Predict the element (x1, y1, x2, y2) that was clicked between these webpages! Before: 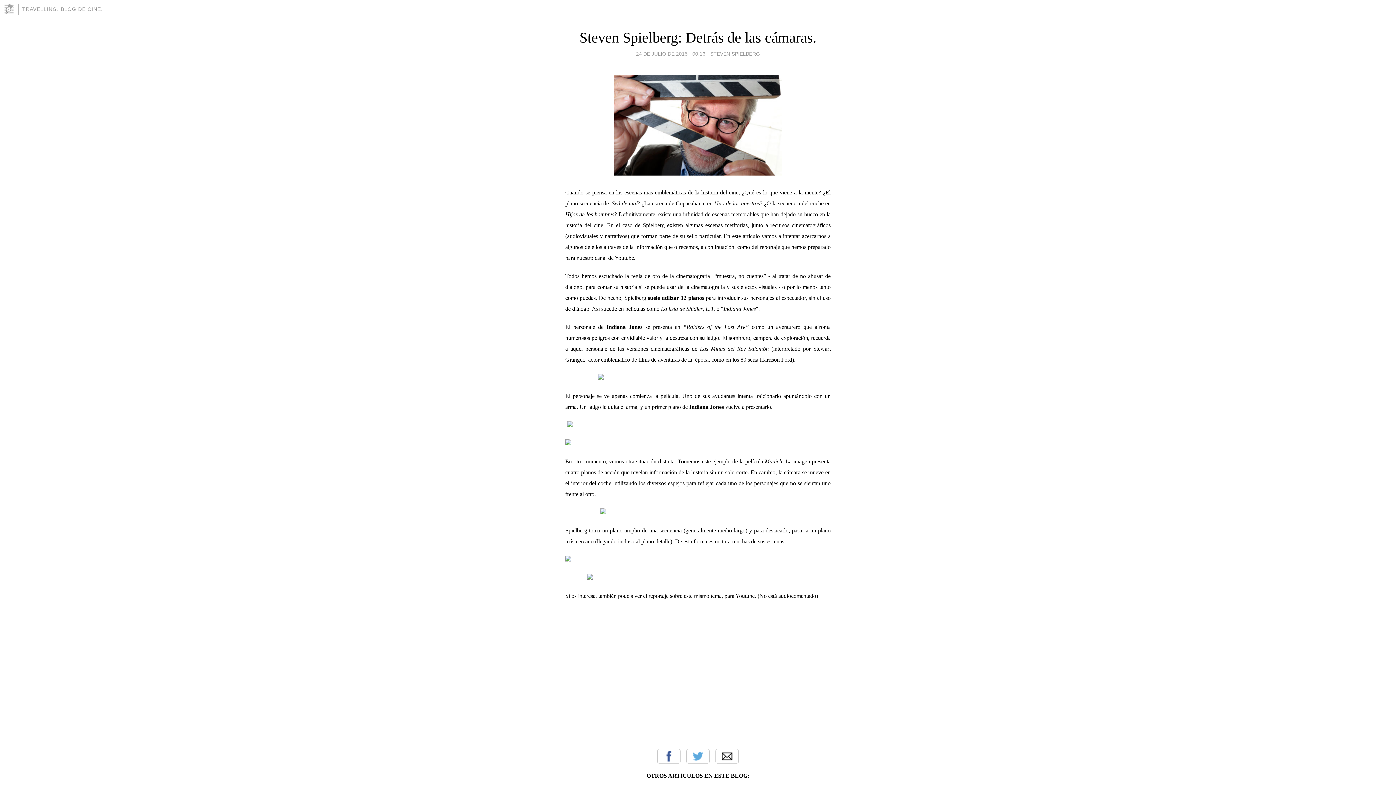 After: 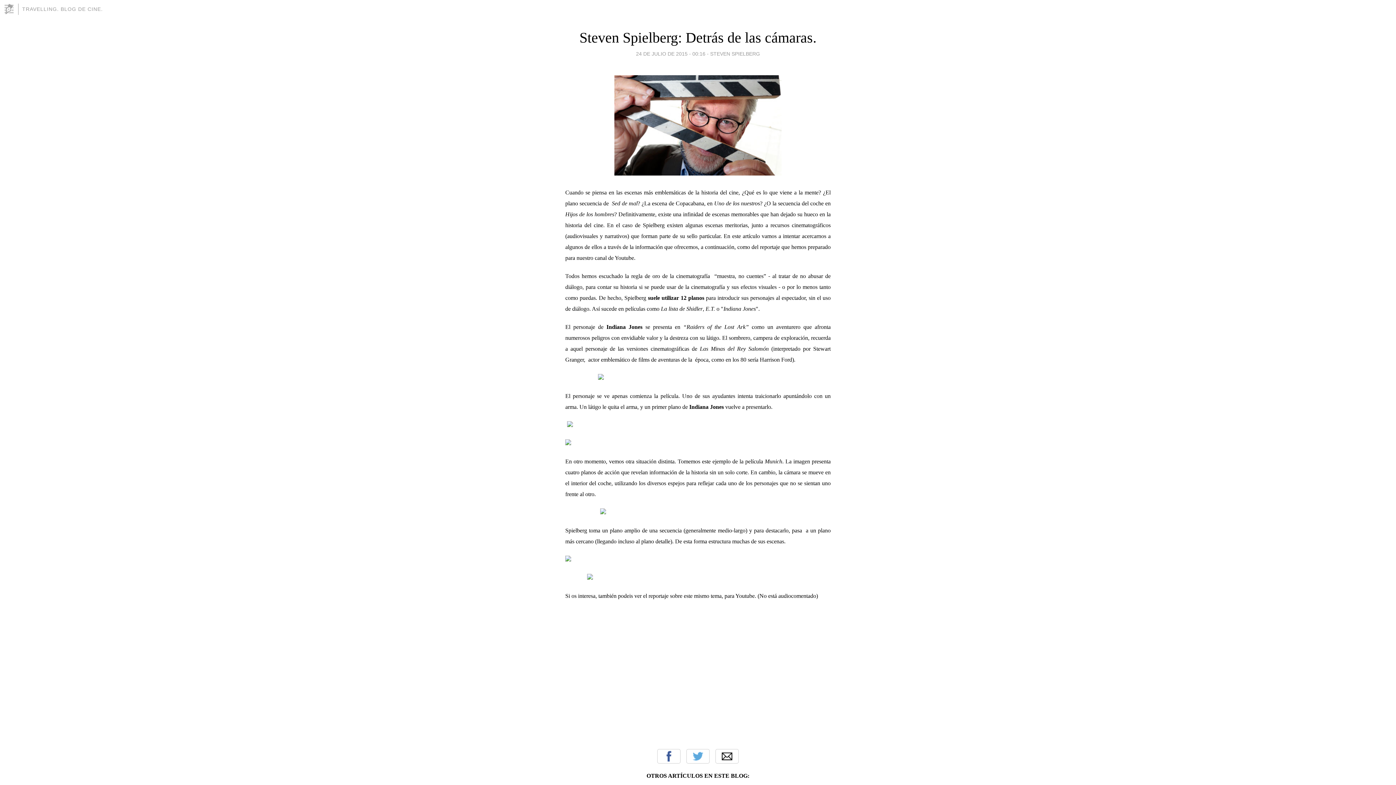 Action: label: 24 DE JULIO DE 2015 - 00:16 bbox: (636, 49, 705, 58)